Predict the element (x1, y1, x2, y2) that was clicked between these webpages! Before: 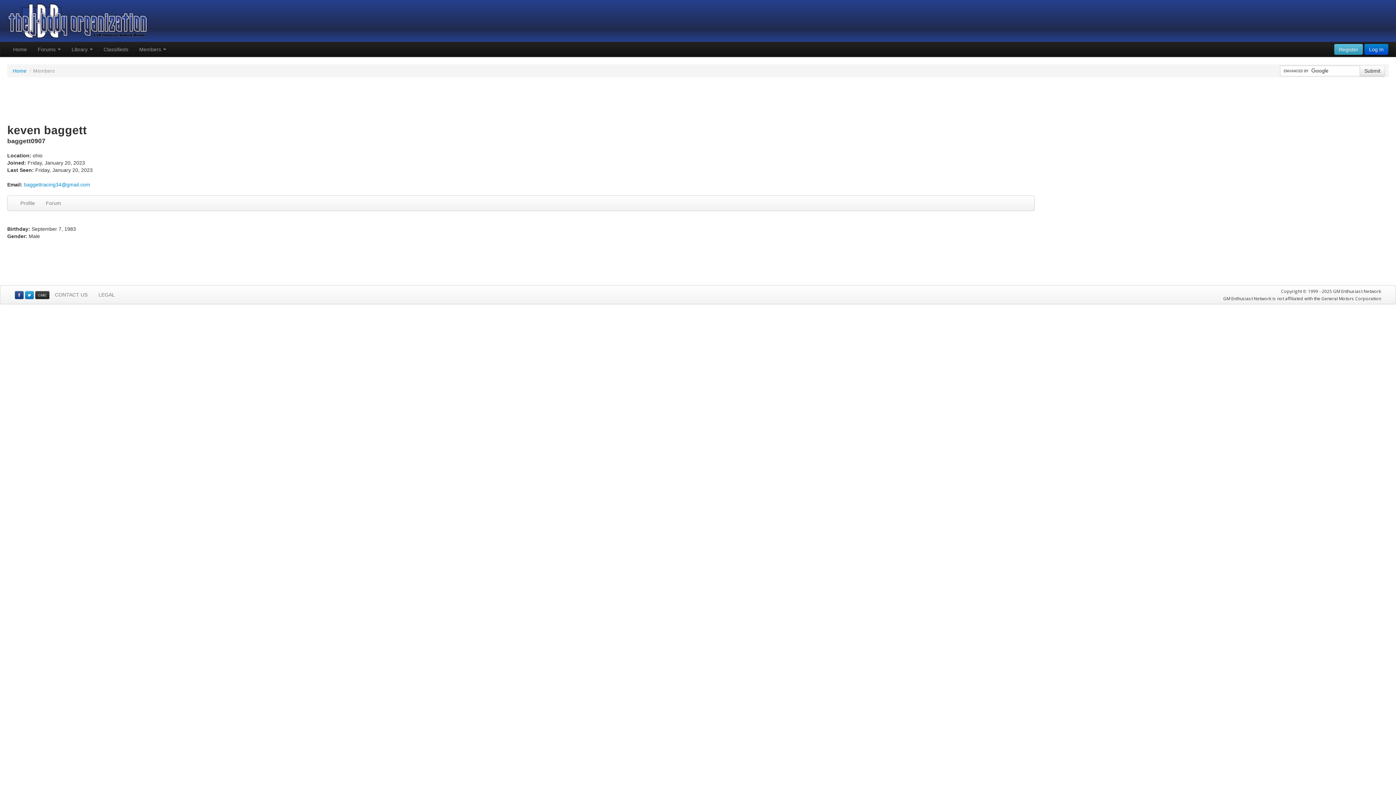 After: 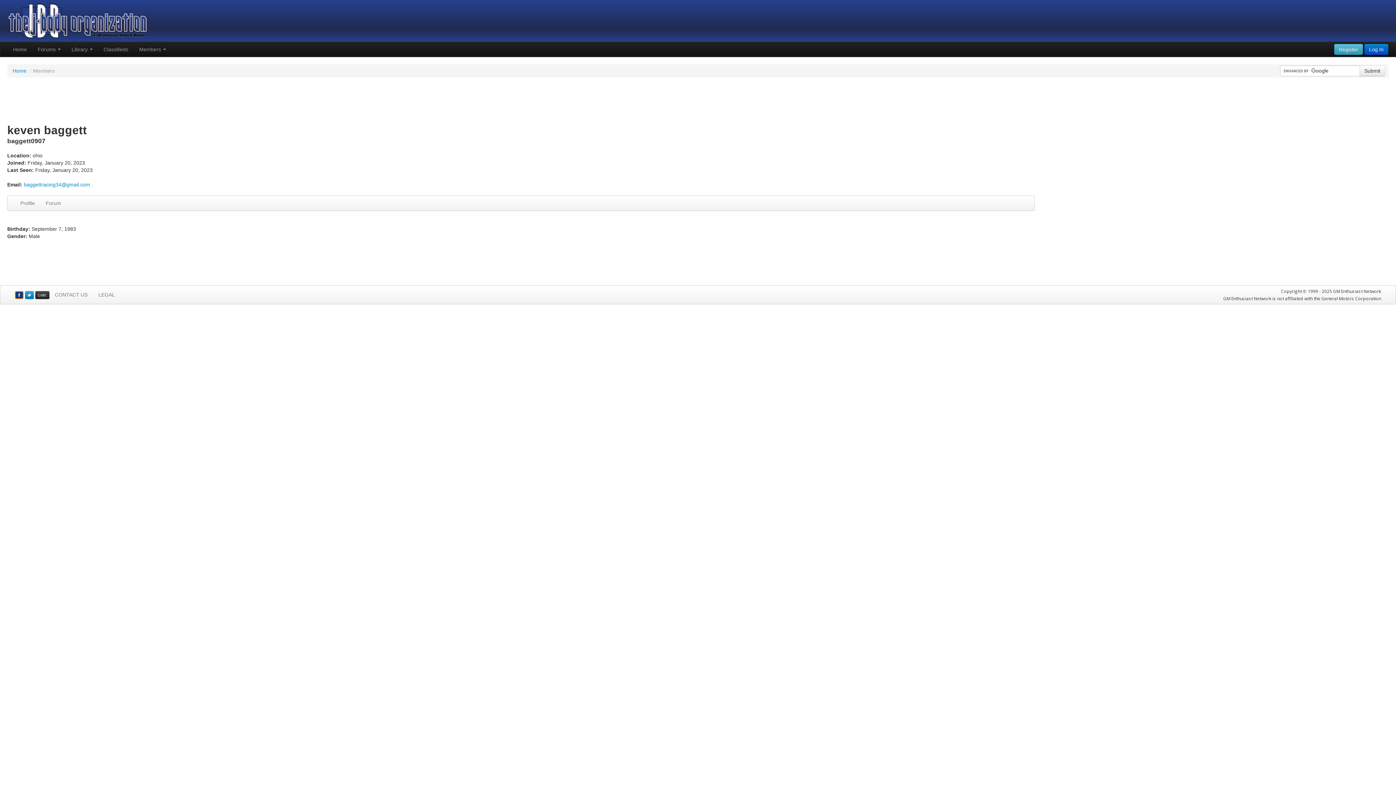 Action: bbox: (14, 291, 23, 299)